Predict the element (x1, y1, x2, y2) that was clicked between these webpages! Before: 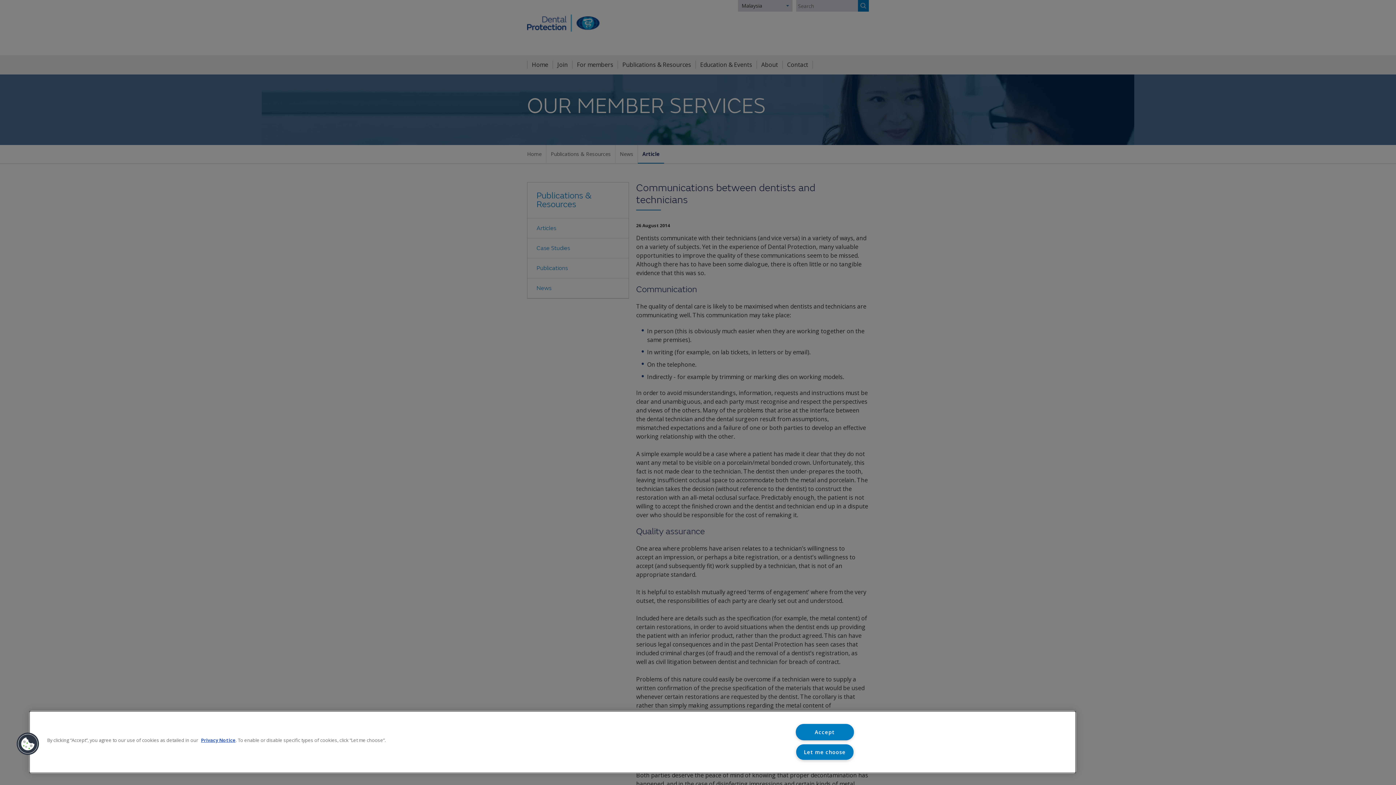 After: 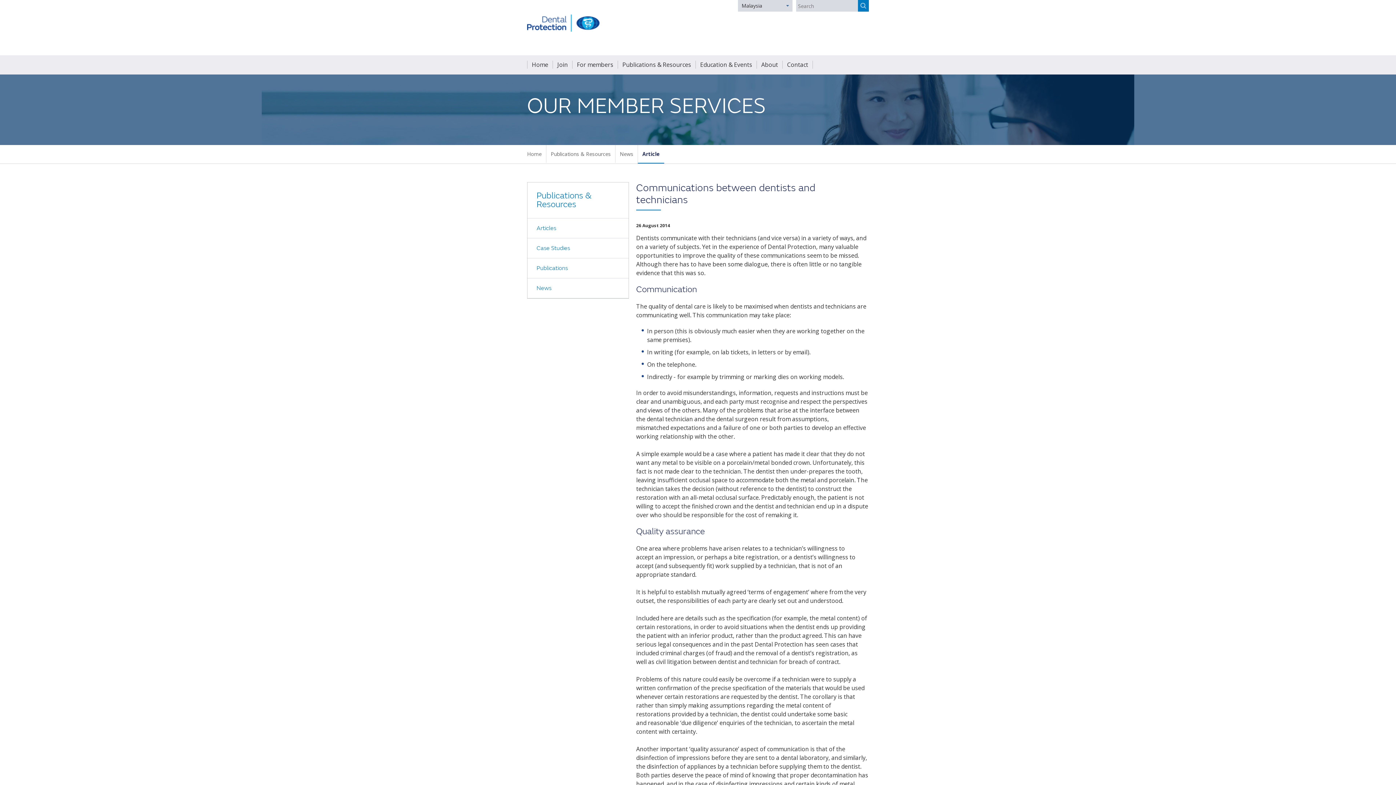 Action: bbox: (795, 724, 854, 740) label: Accept